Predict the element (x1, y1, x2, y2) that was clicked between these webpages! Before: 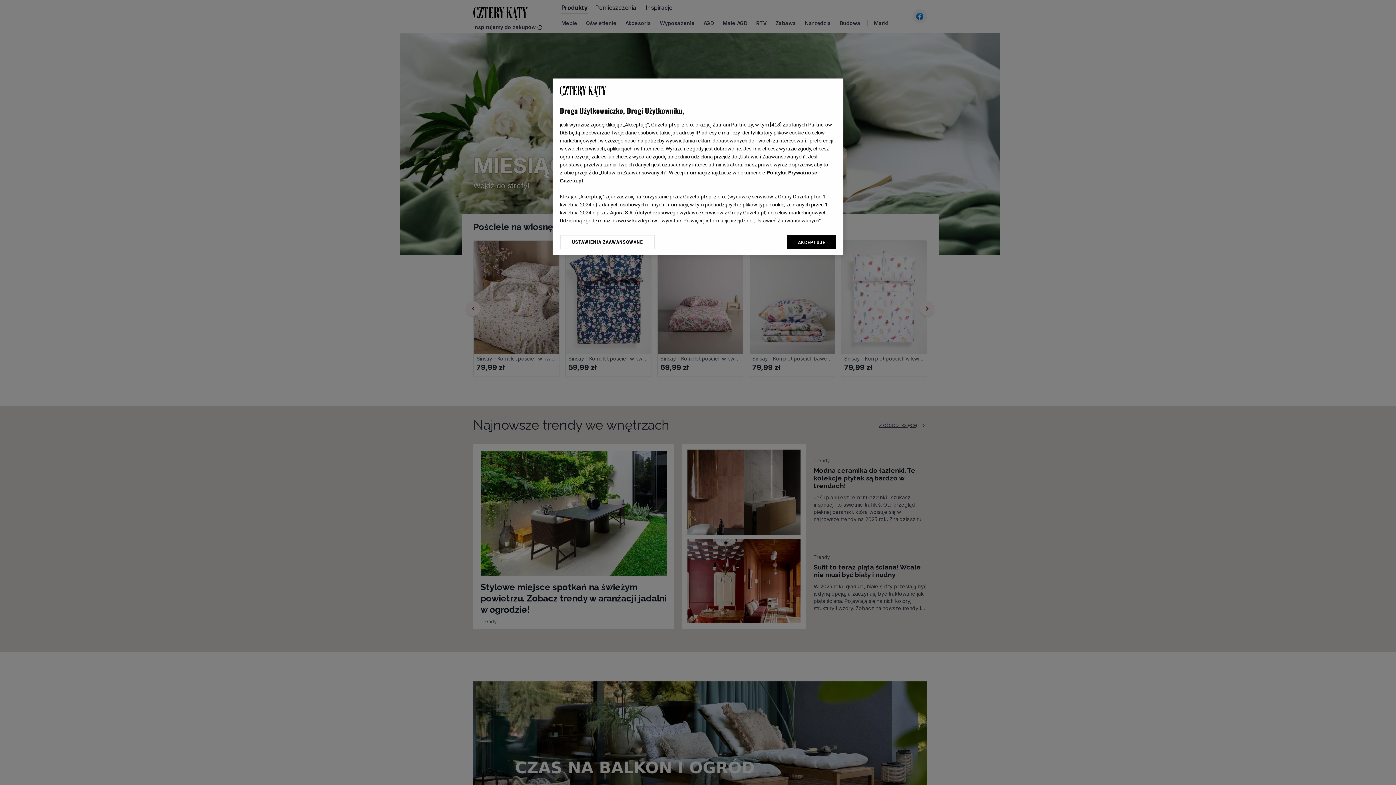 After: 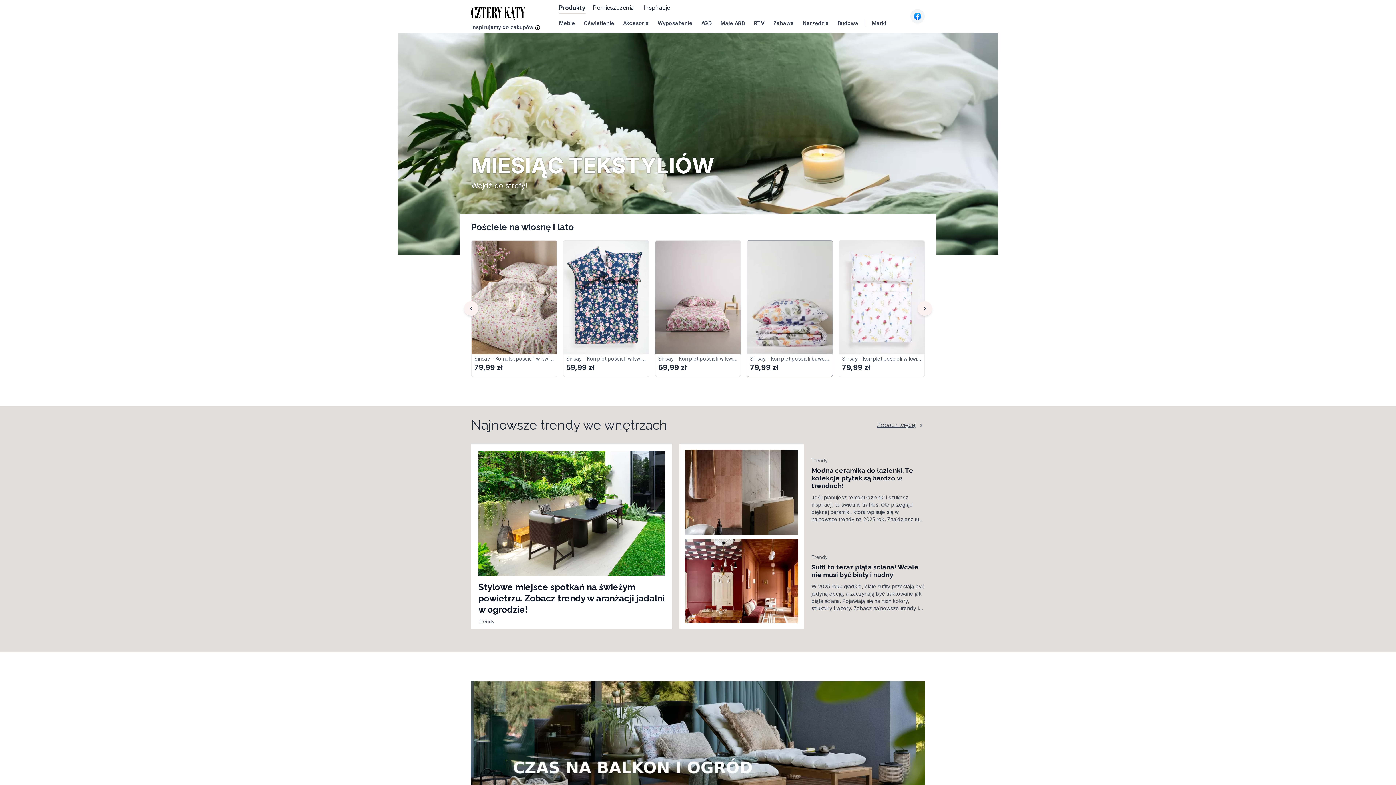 Action: bbox: (787, 234, 836, 249) label: AKCEPTUJĘ